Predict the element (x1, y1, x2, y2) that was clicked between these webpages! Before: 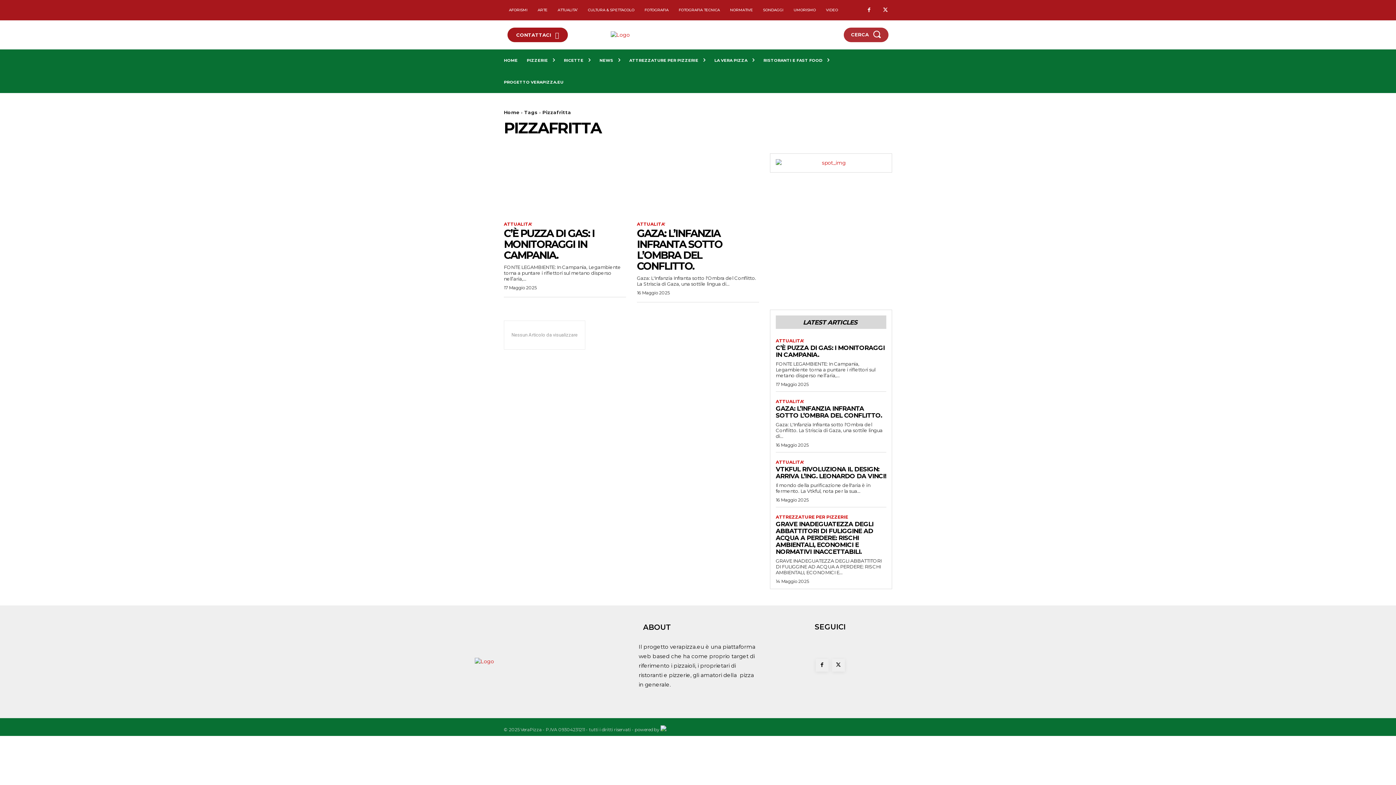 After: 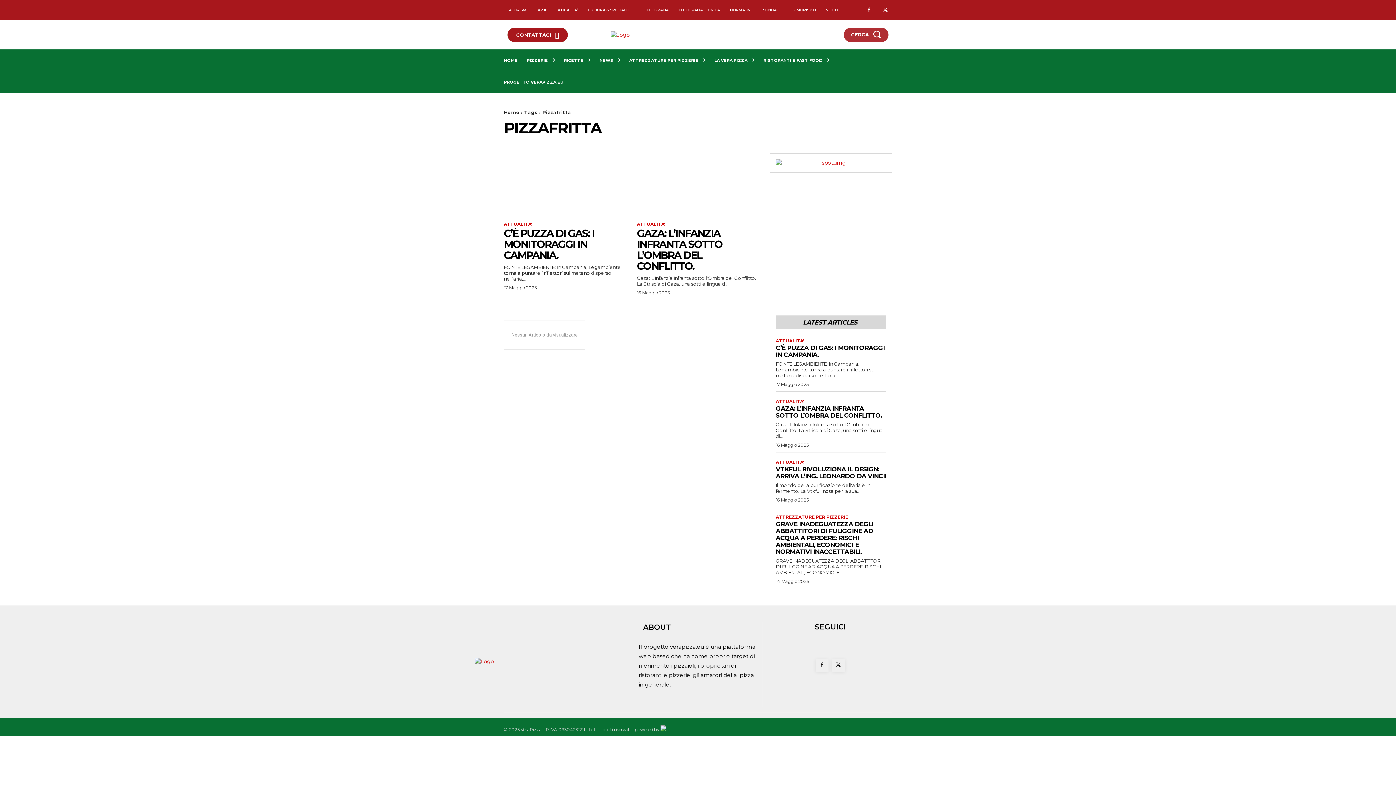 Action: bbox: (862, 3, 875, 16)